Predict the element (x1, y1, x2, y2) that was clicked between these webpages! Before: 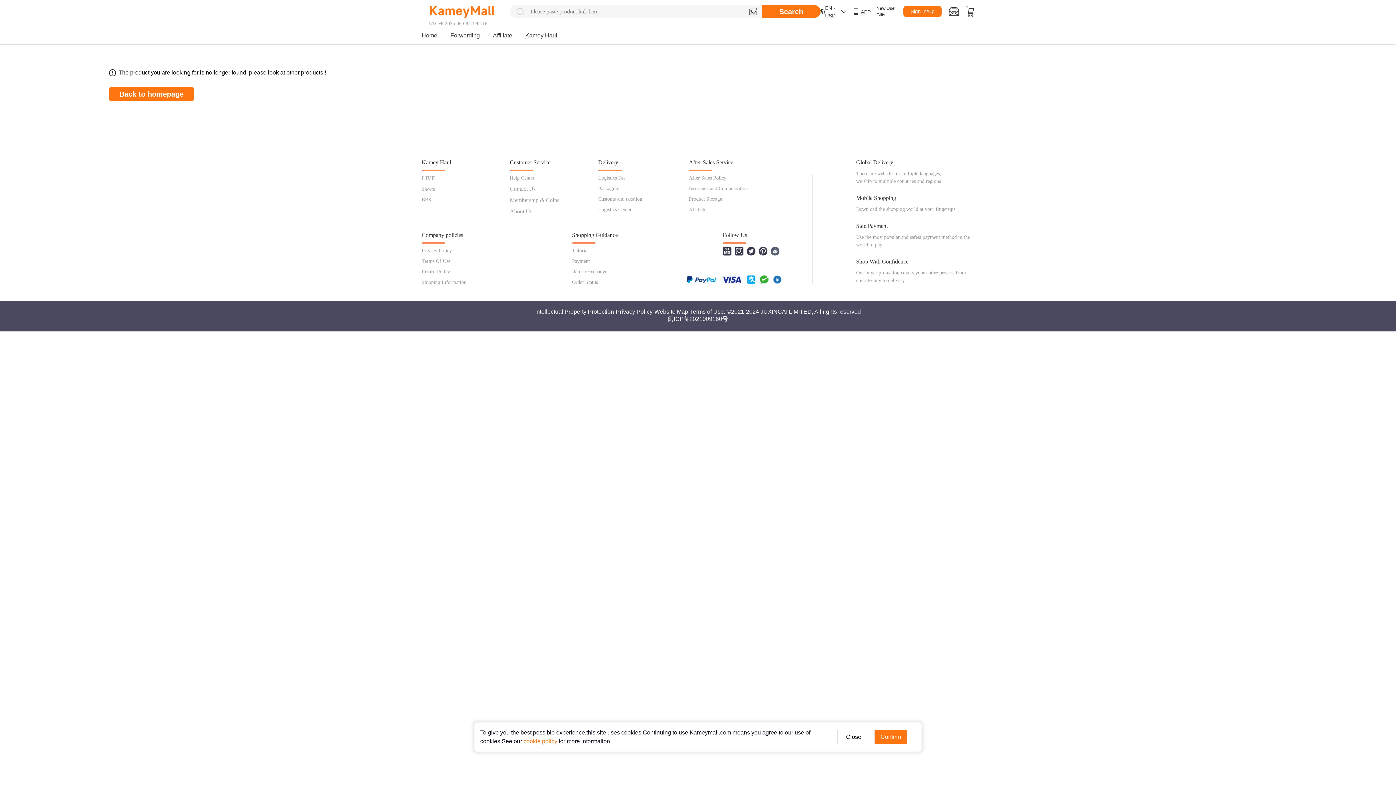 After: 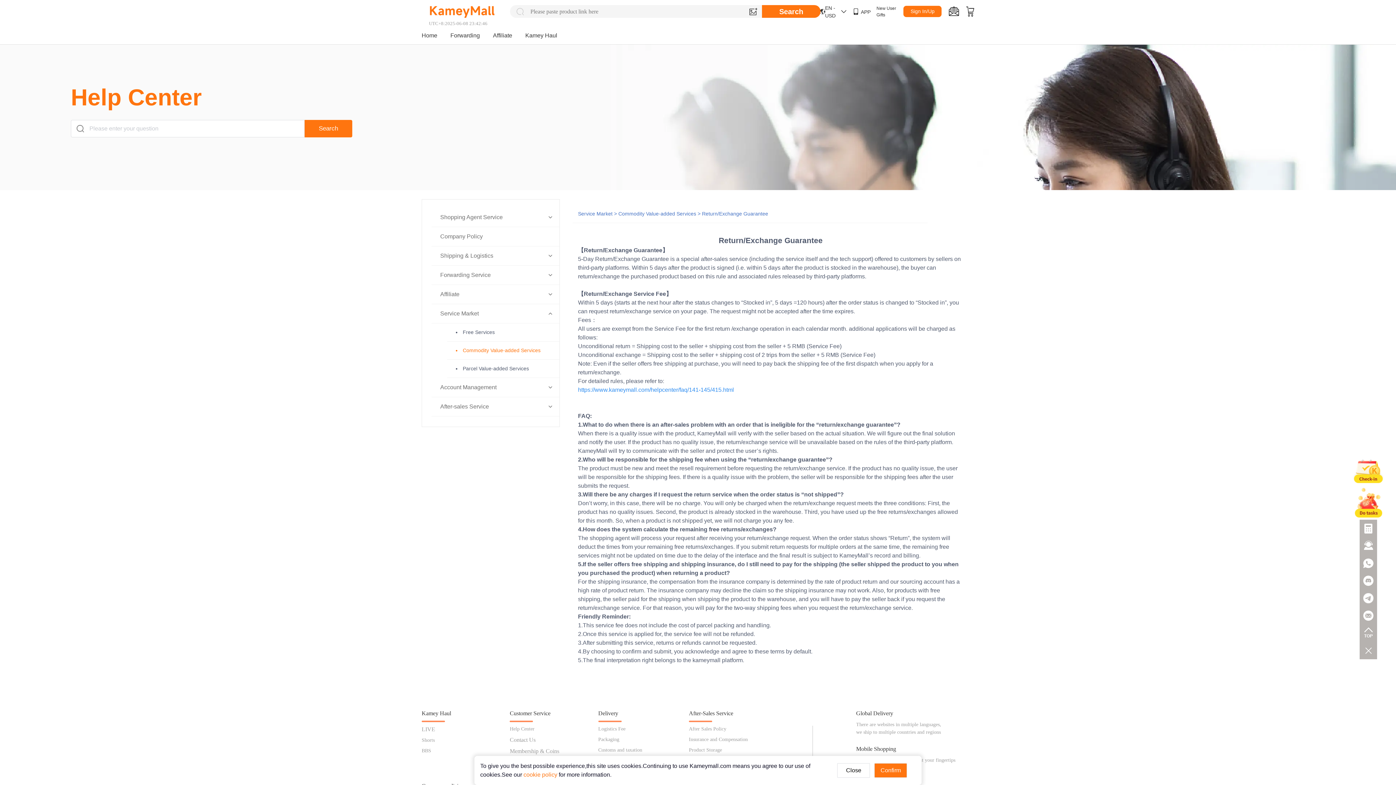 Action: label: Return/Exchange bbox: (572, 269, 607, 274)